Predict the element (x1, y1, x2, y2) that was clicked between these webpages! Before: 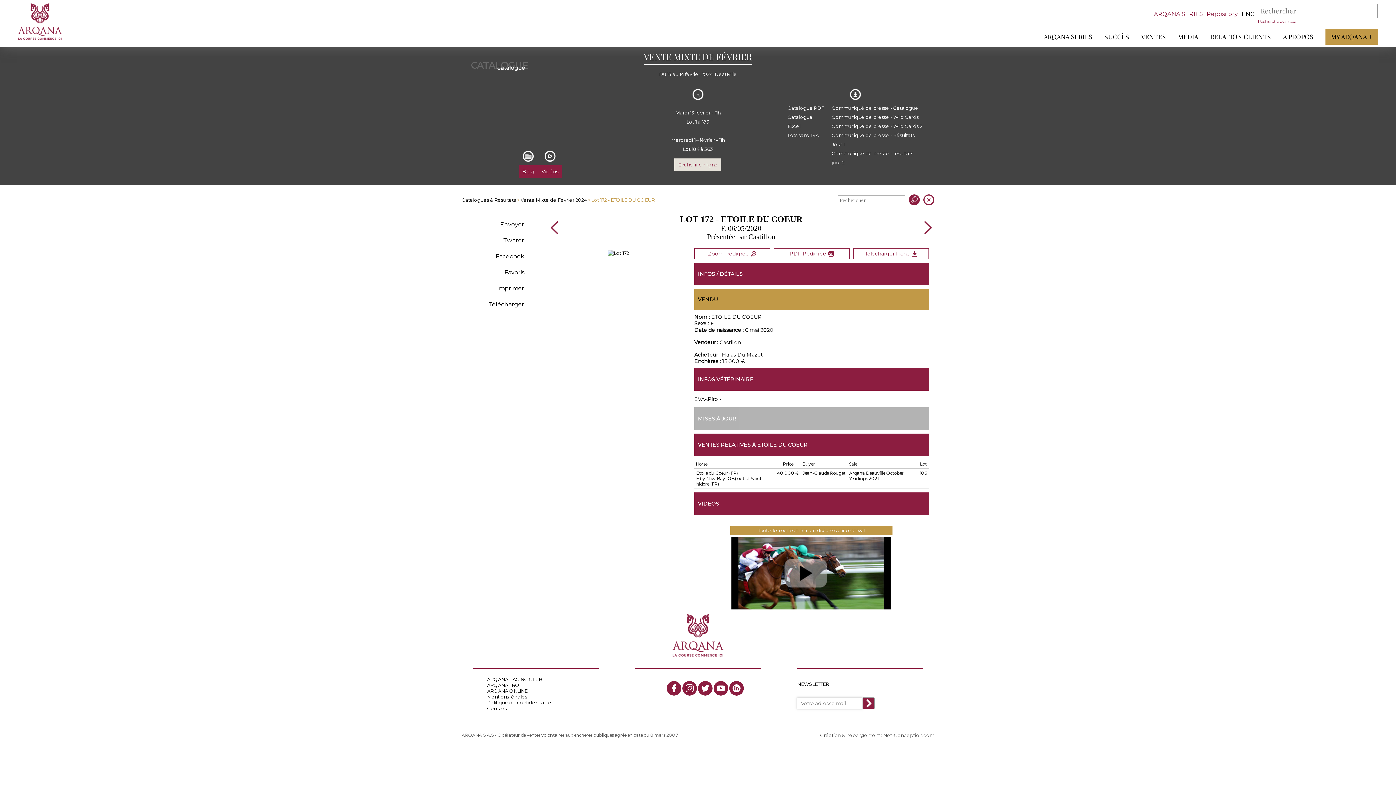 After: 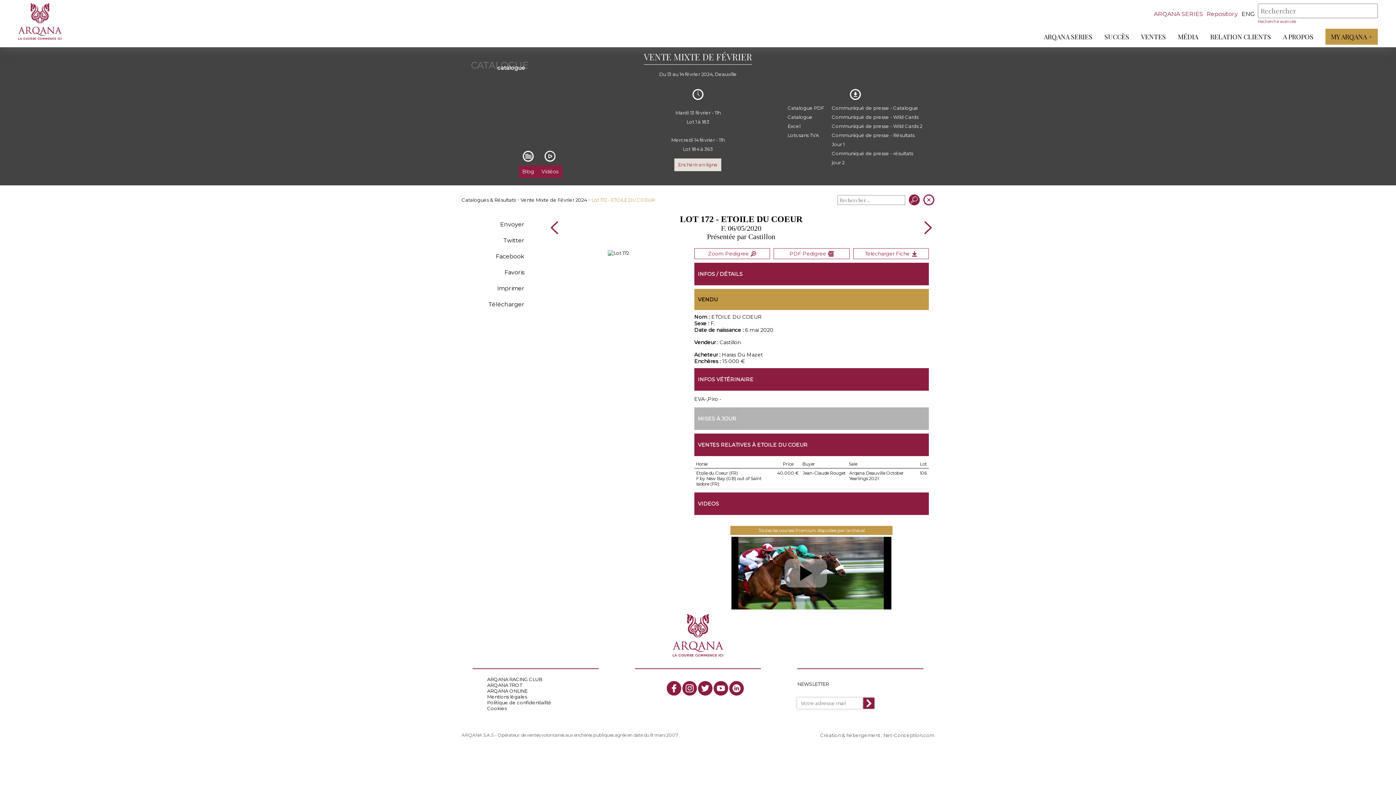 Action: label: Catalogue PDF bbox: (787, 103, 824, 112)